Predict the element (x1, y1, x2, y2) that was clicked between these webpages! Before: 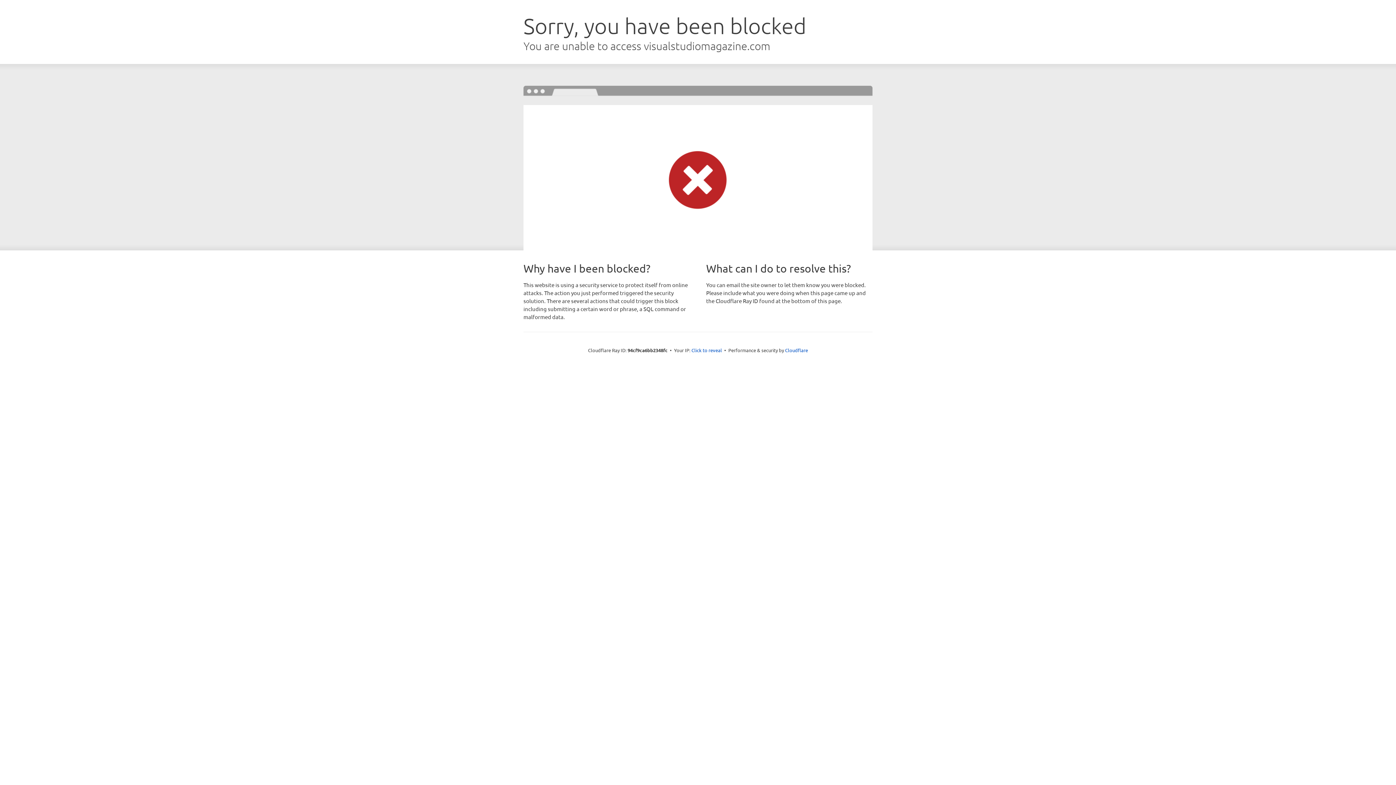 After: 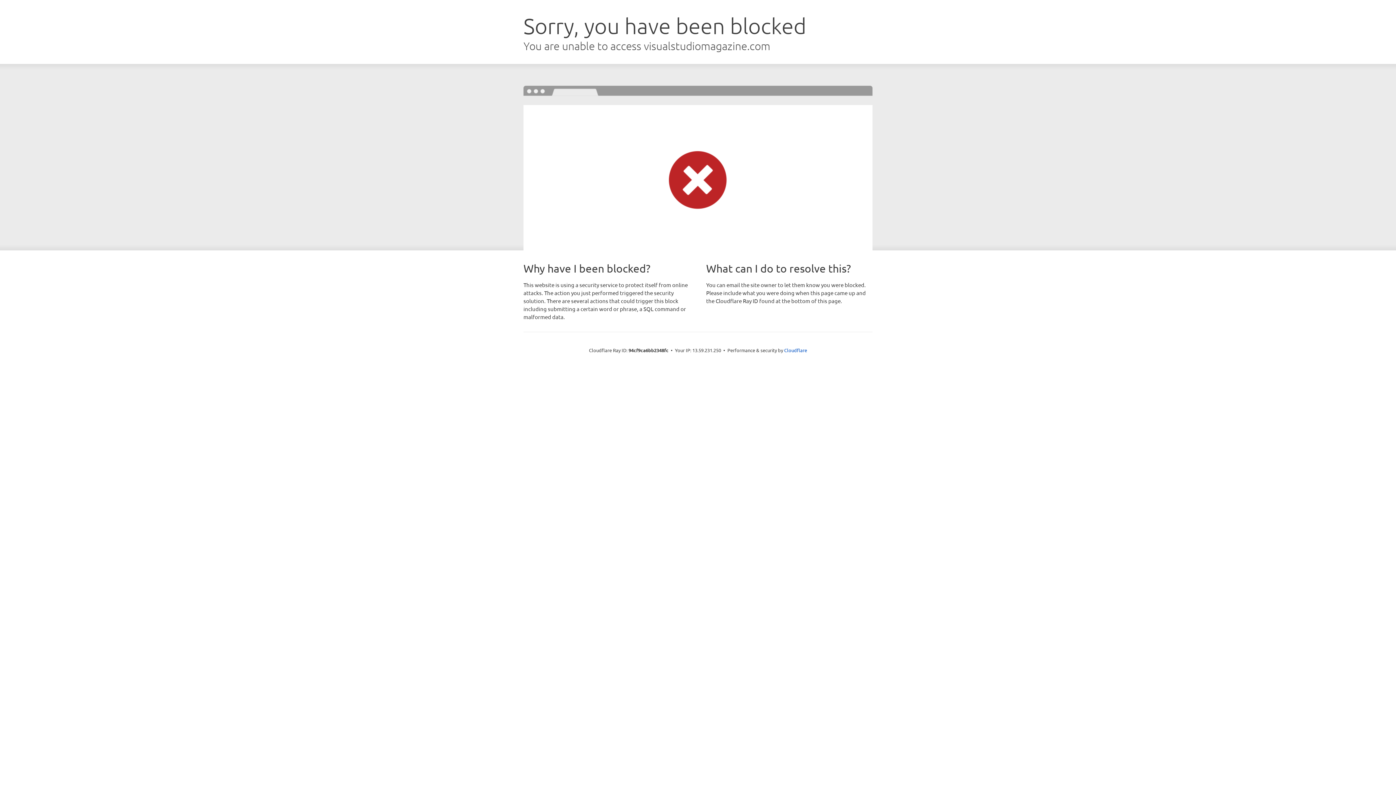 Action: bbox: (691, 346, 722, 353) label: Click to reveal